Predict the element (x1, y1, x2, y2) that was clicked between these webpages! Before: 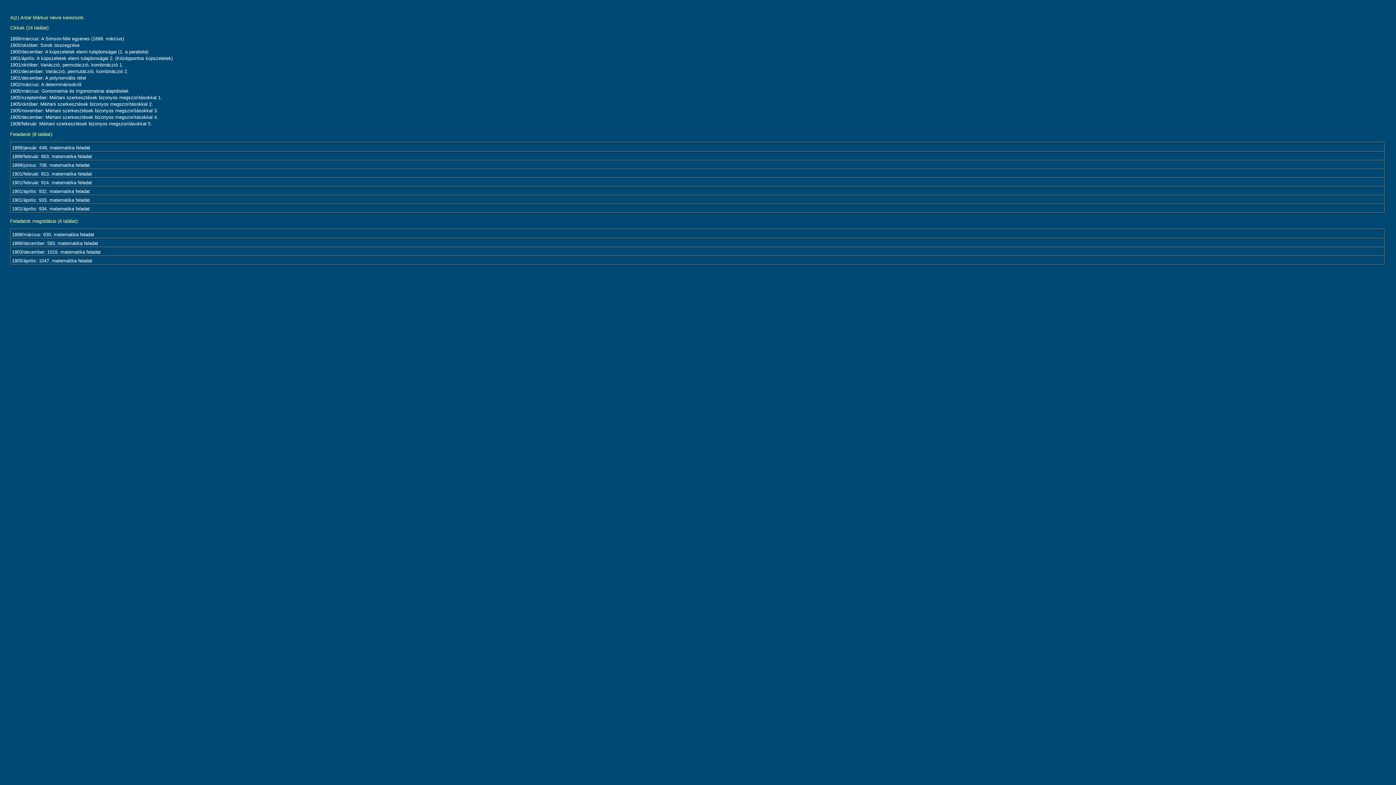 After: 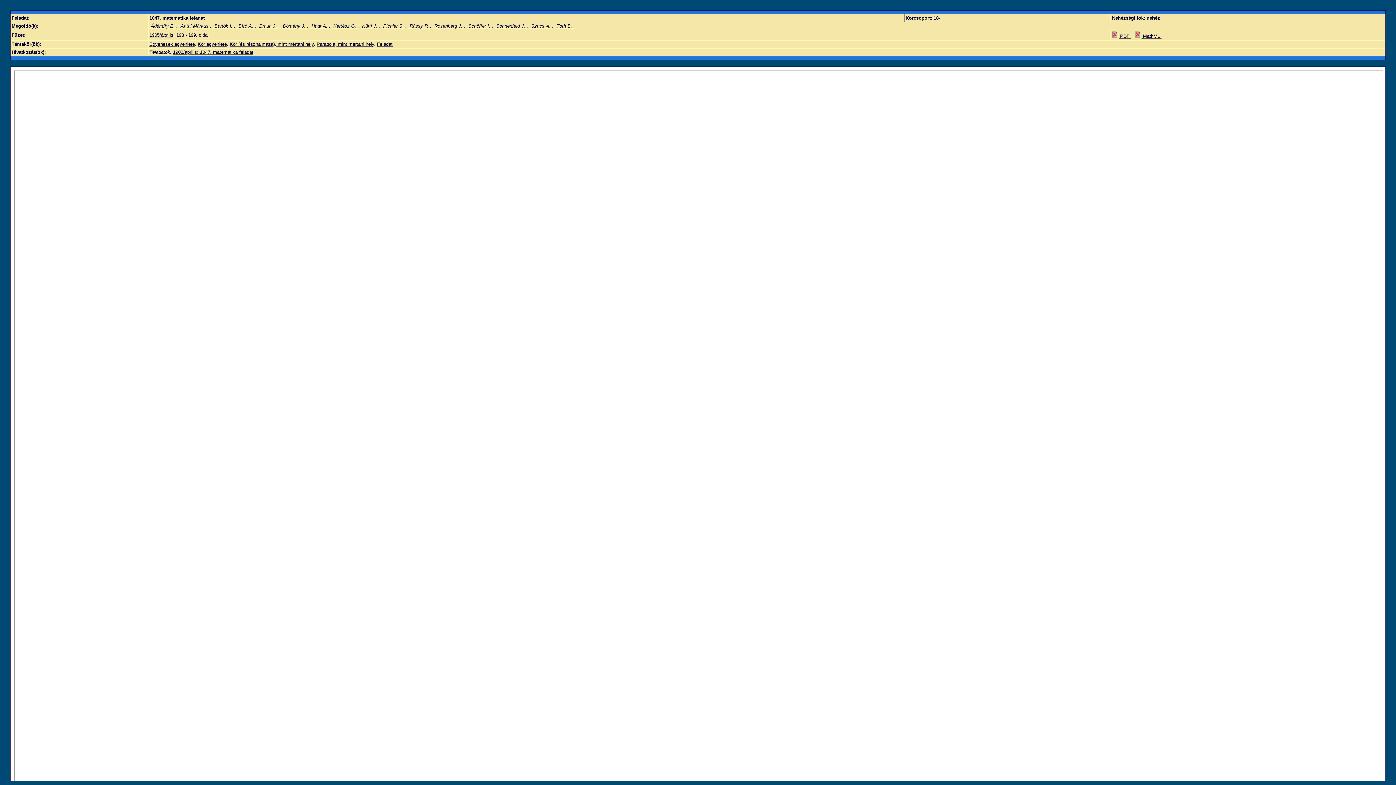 Action: bbox: (12, 258, 92, 263) label: 1905/április: 1047. matematika feladat